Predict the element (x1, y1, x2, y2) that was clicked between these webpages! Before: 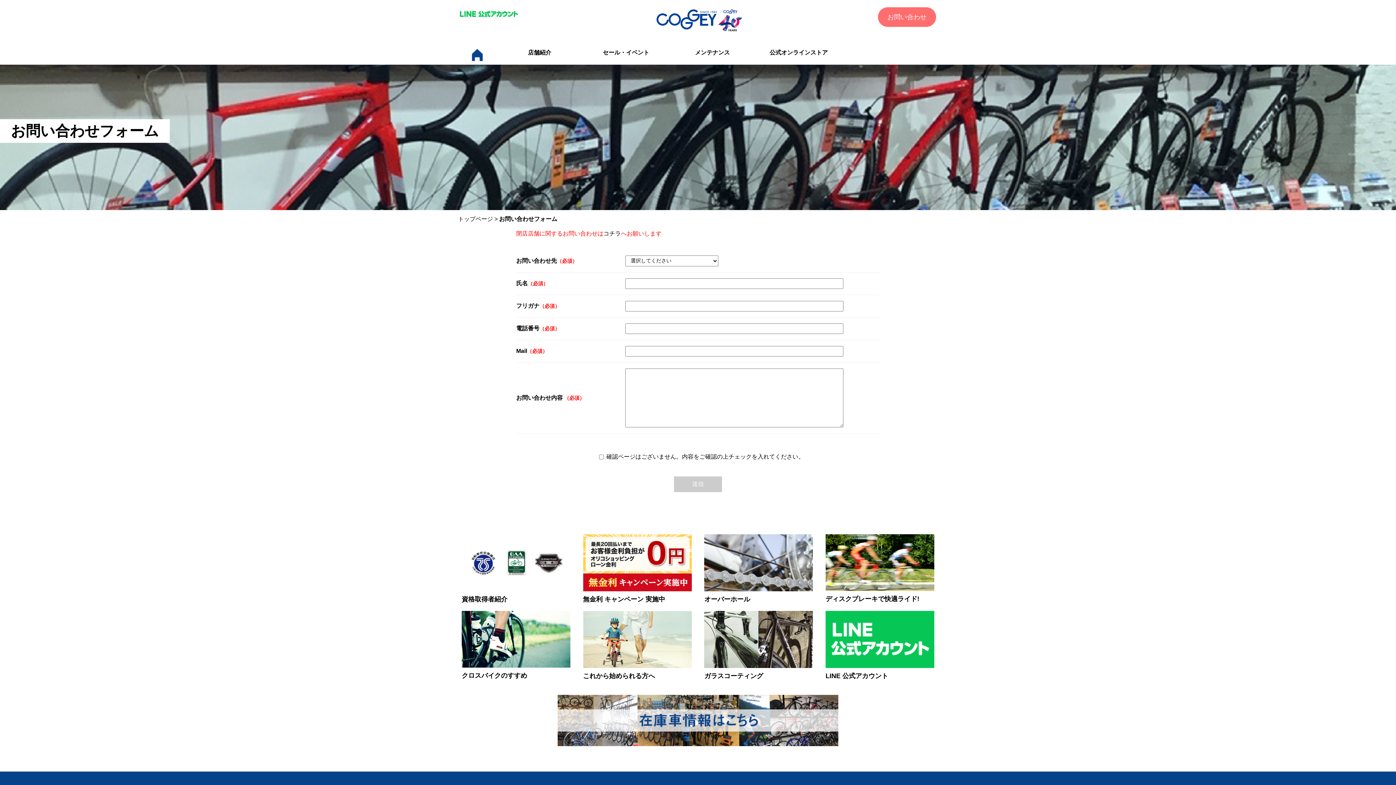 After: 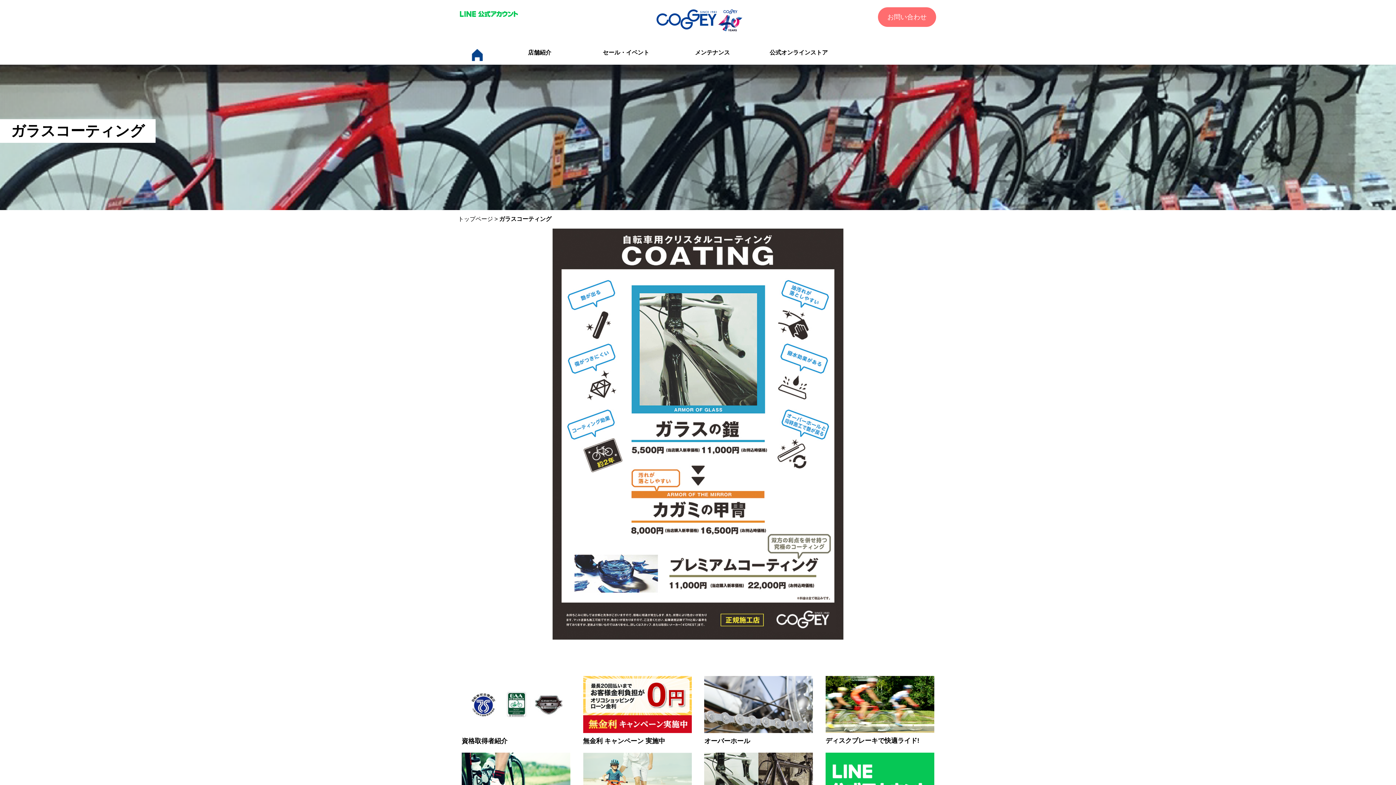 Action: bbox: (704, 611, 813, 668)